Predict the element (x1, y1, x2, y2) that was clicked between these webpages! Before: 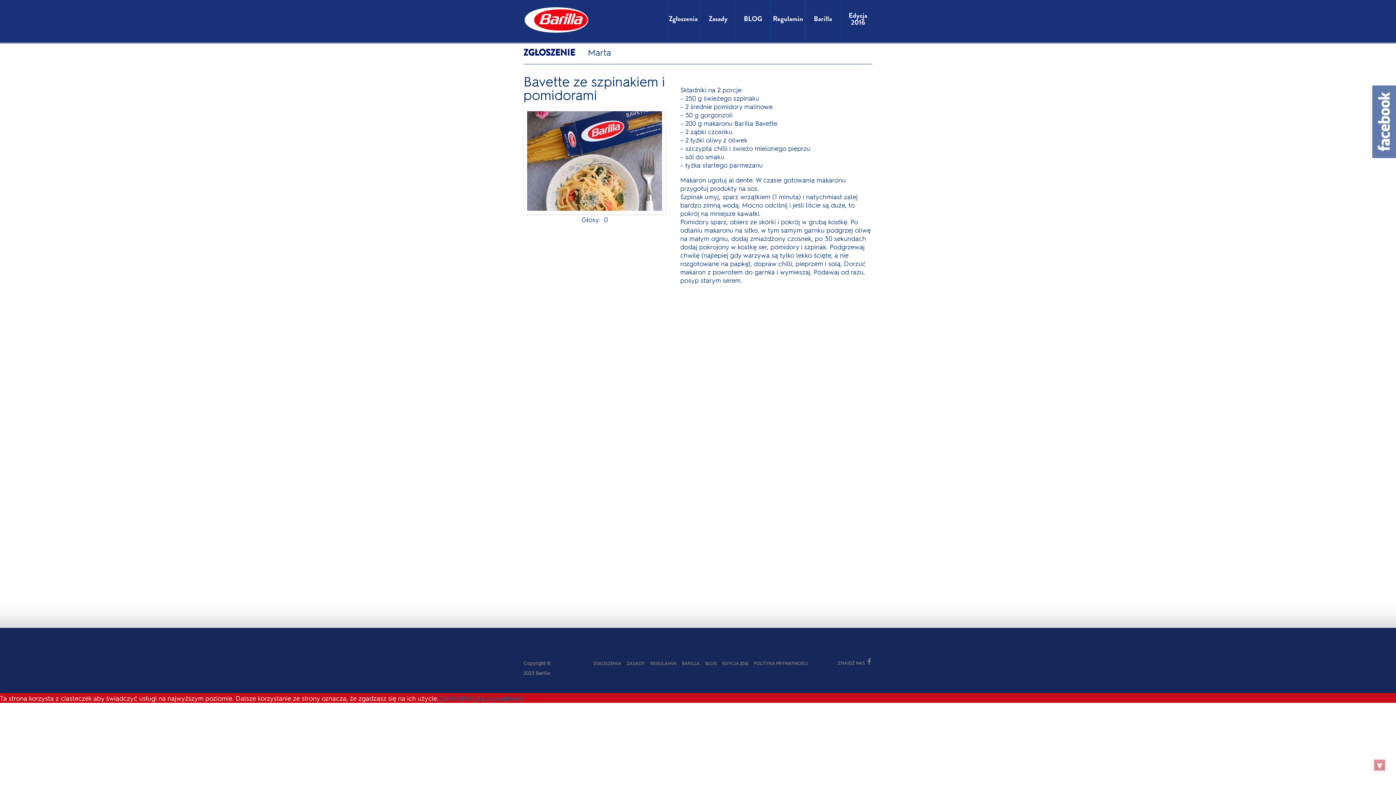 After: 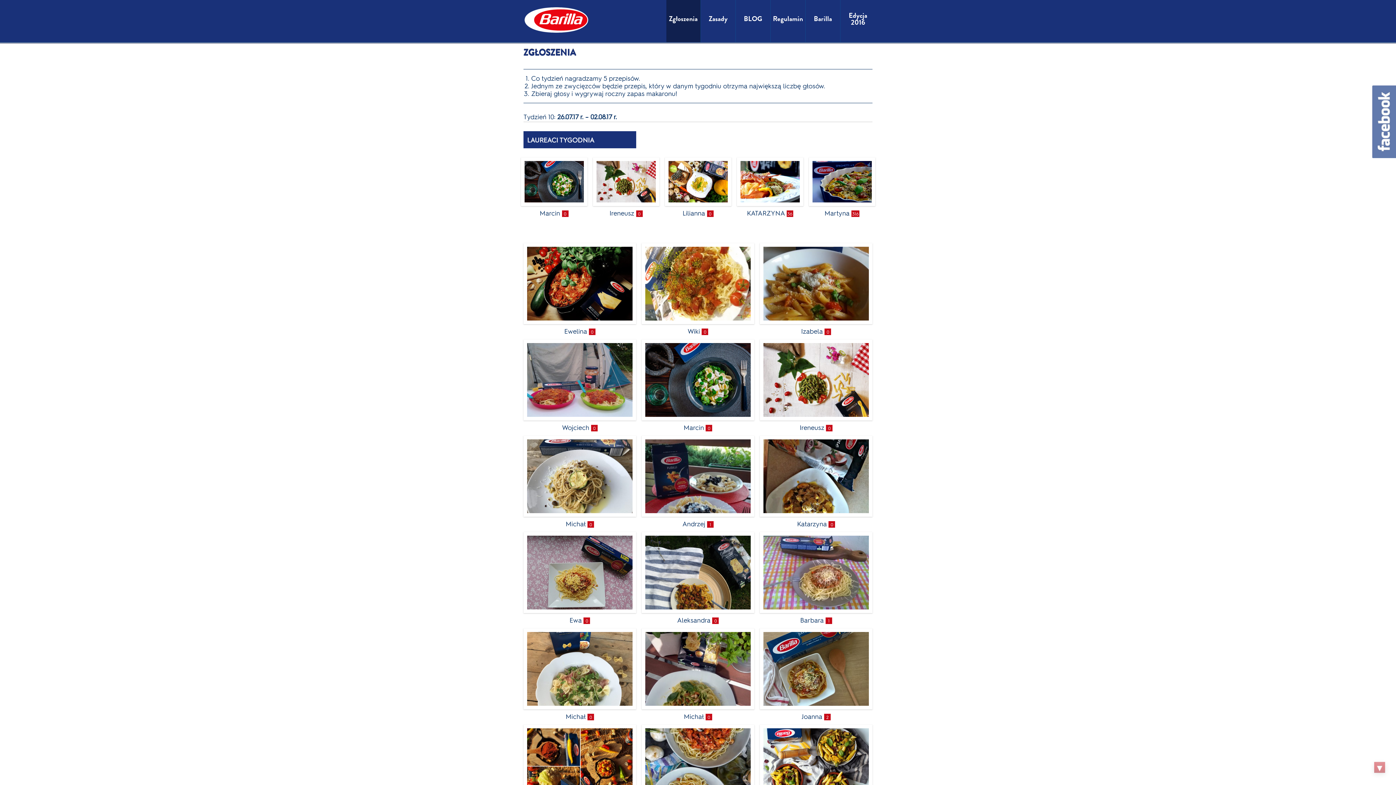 Action: bbox: (593, 661, 621, 665) label: ZGŁOSZENIA